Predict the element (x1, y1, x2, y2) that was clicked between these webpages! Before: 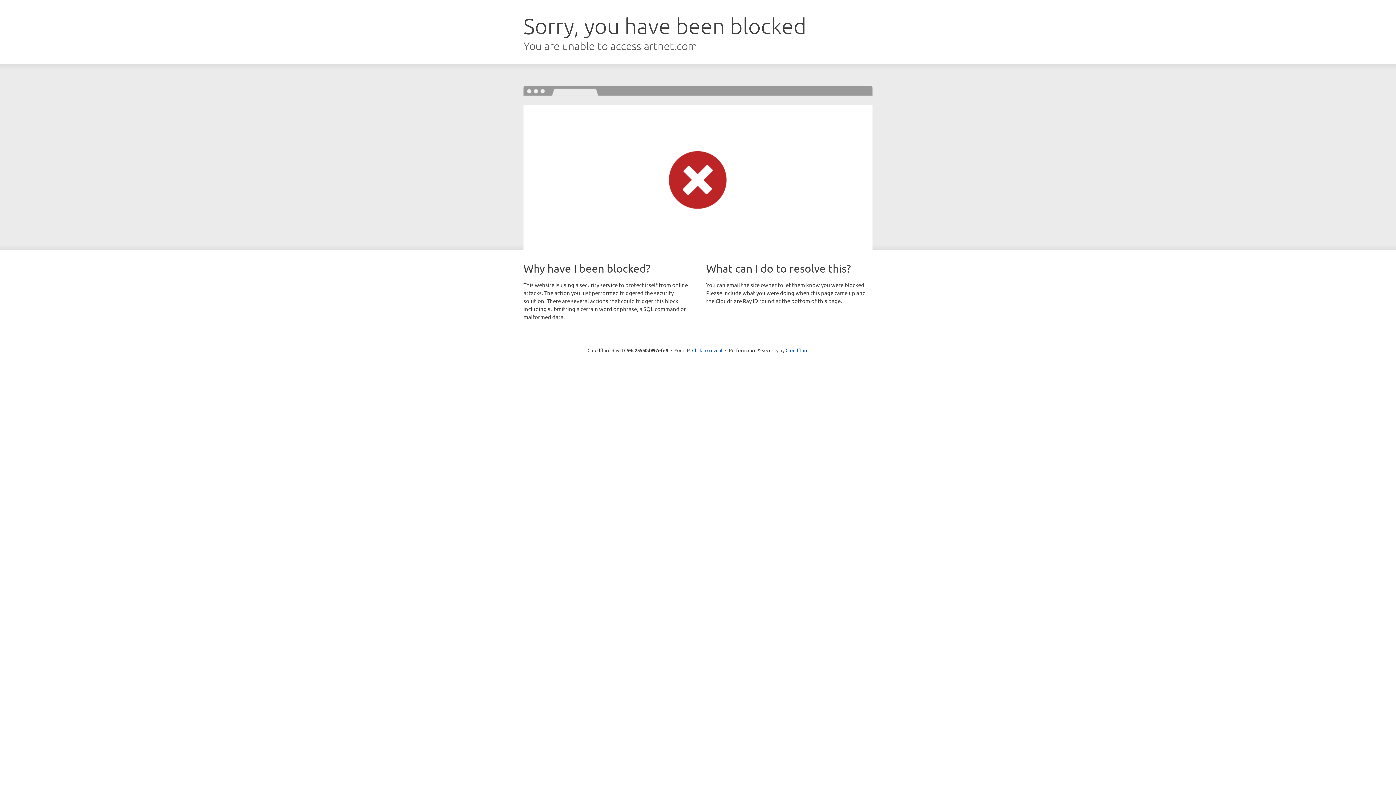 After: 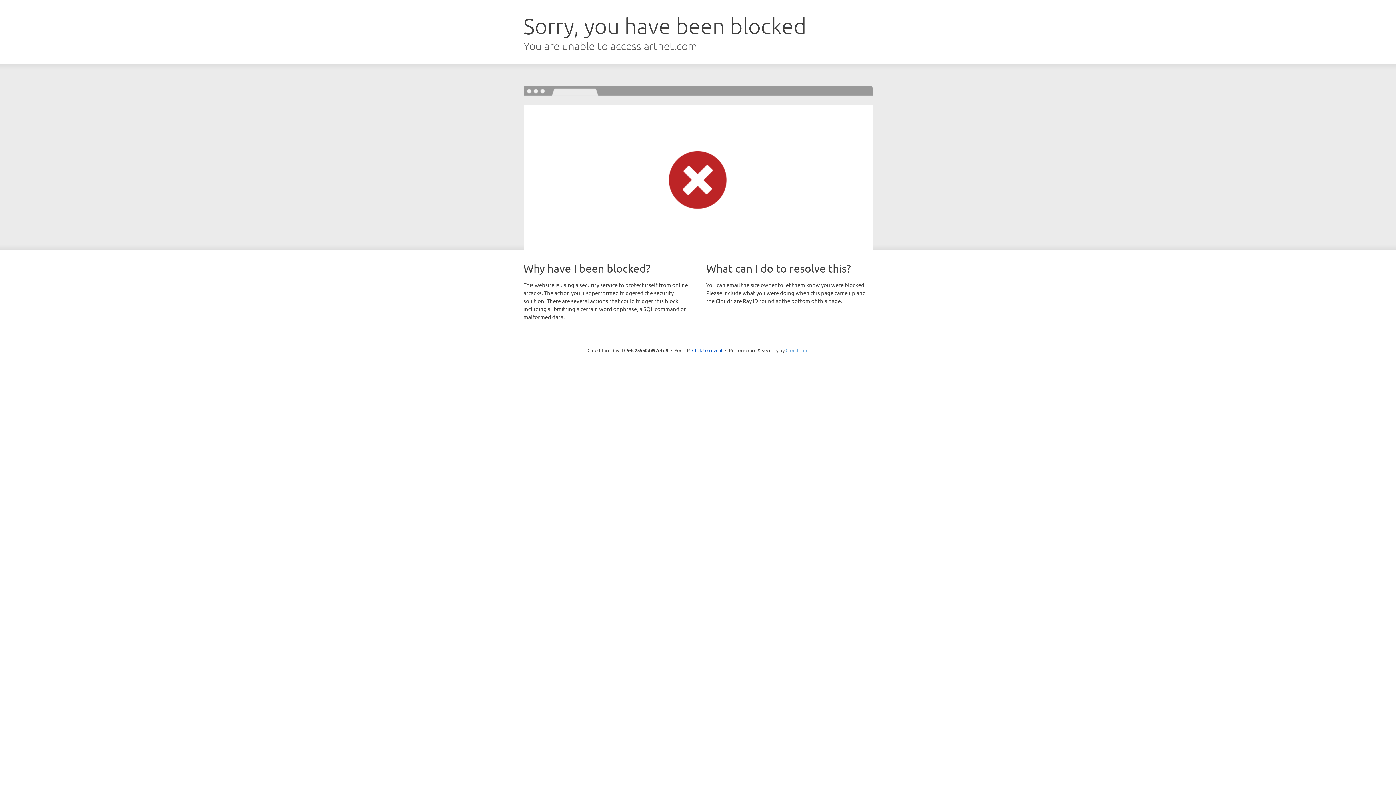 Action: bbox: (785, 347, 808, 353) label: Cloudflare